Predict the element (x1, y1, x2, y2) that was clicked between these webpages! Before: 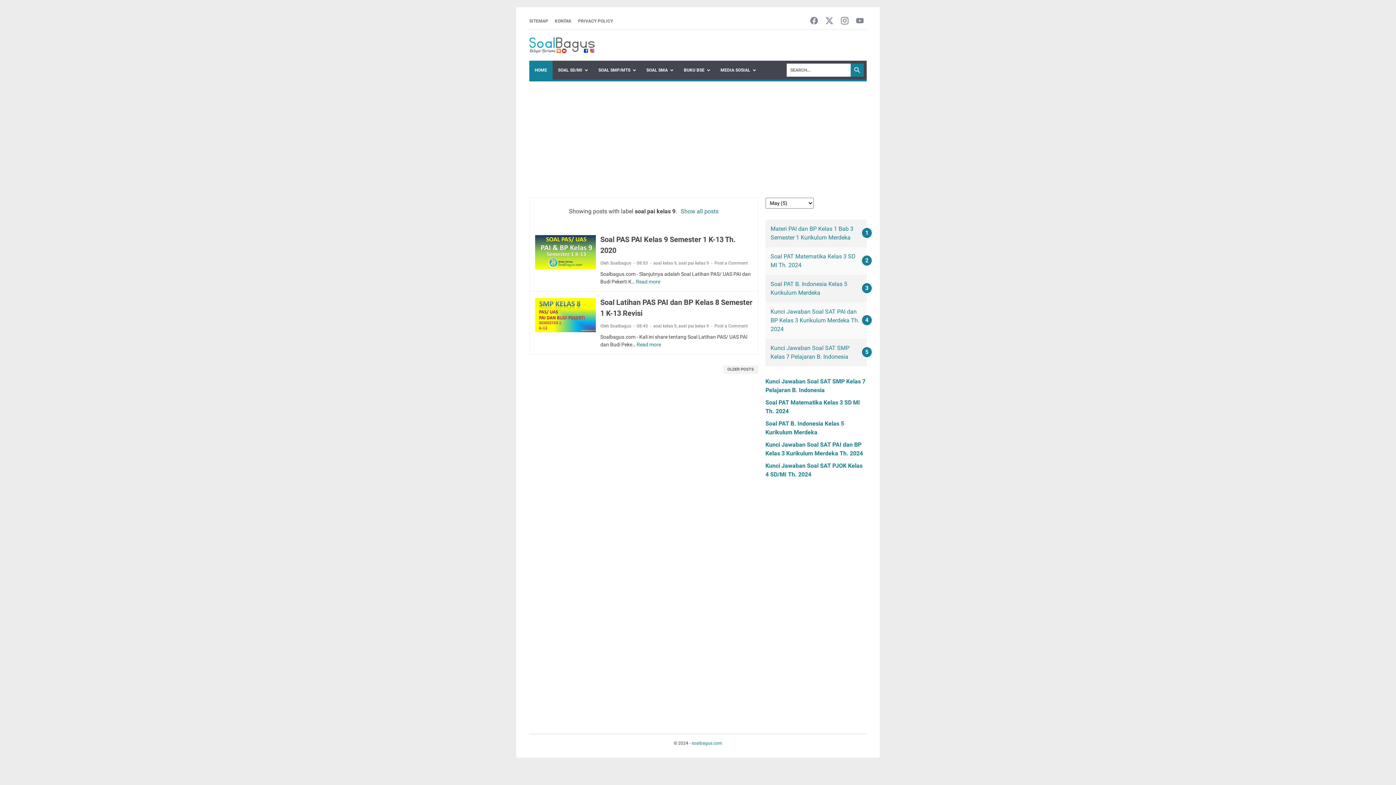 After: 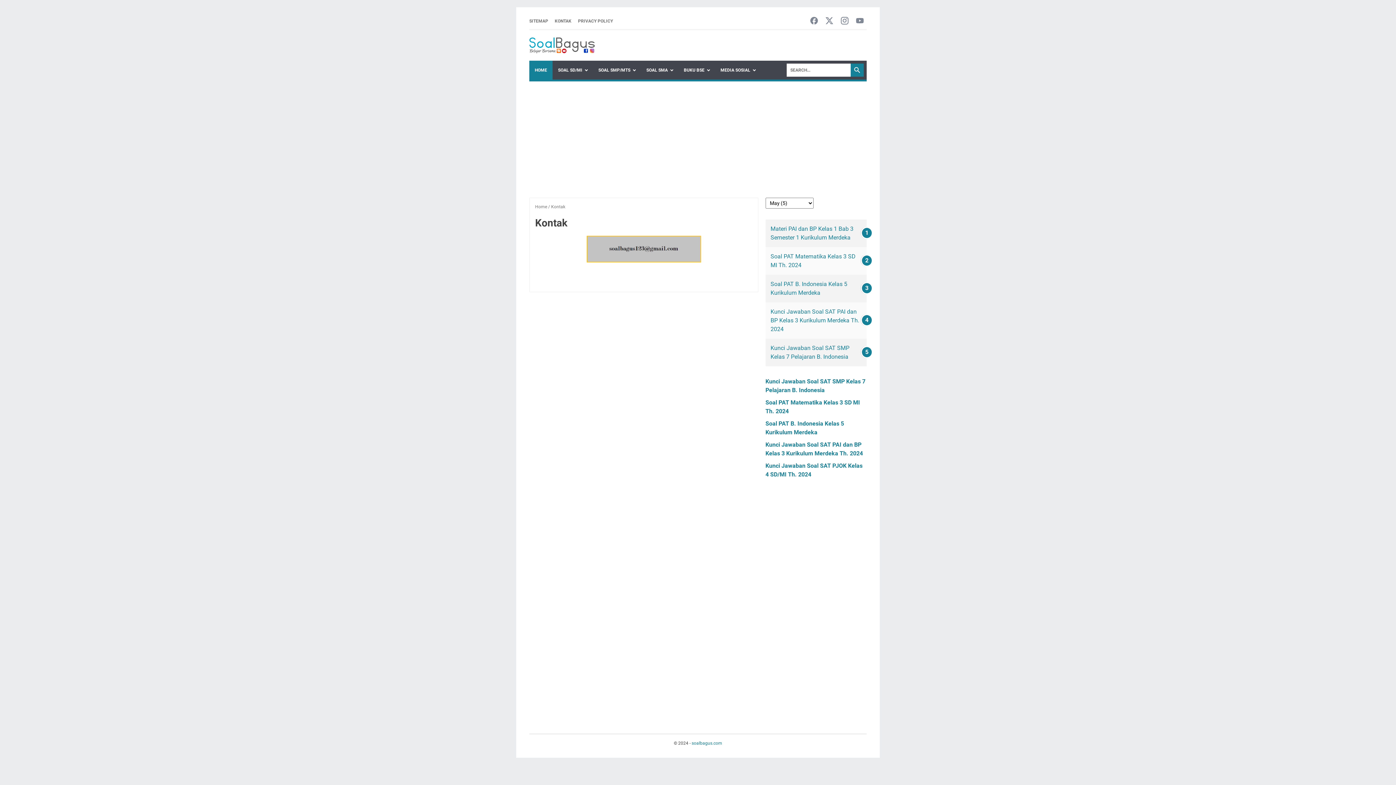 Action: label: KONTAK bbox: (554, 17, 571, 24)